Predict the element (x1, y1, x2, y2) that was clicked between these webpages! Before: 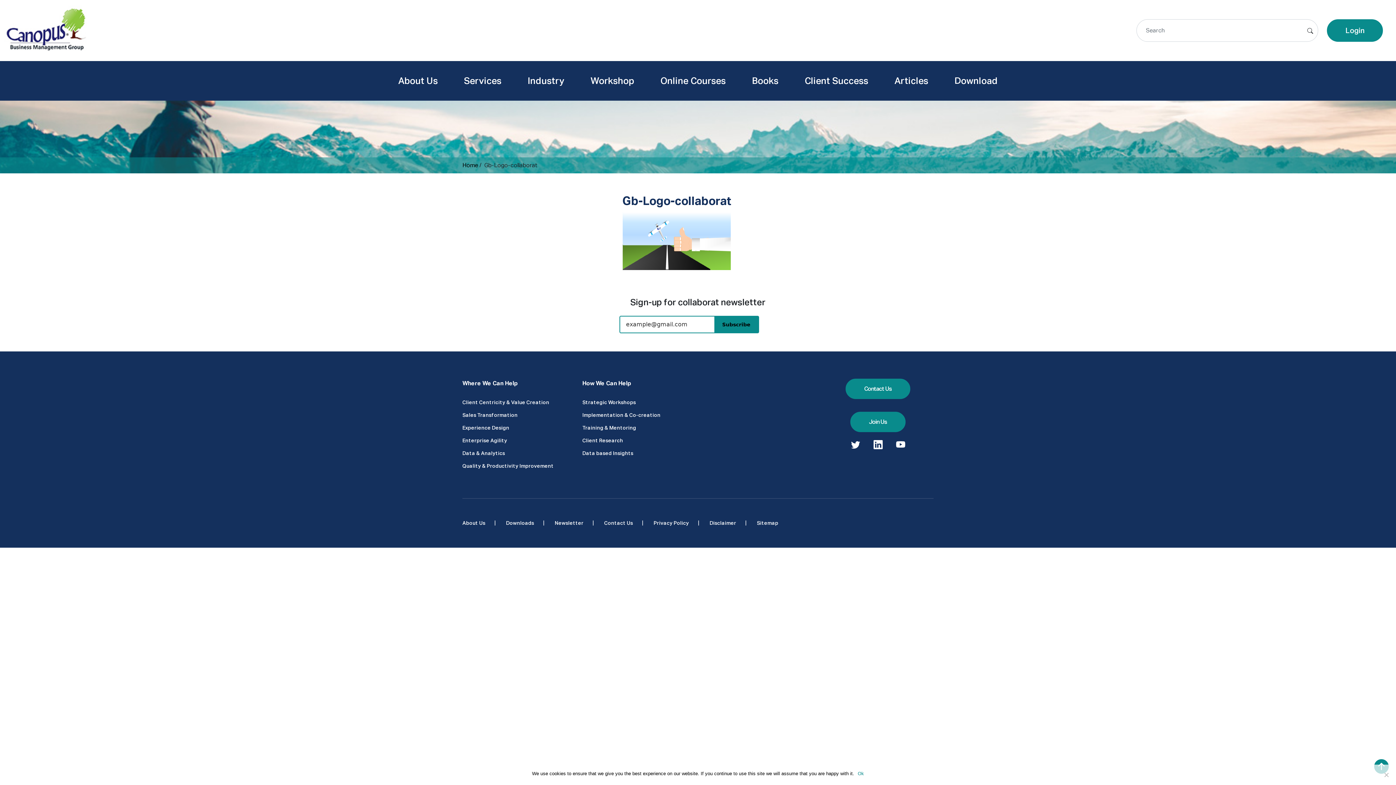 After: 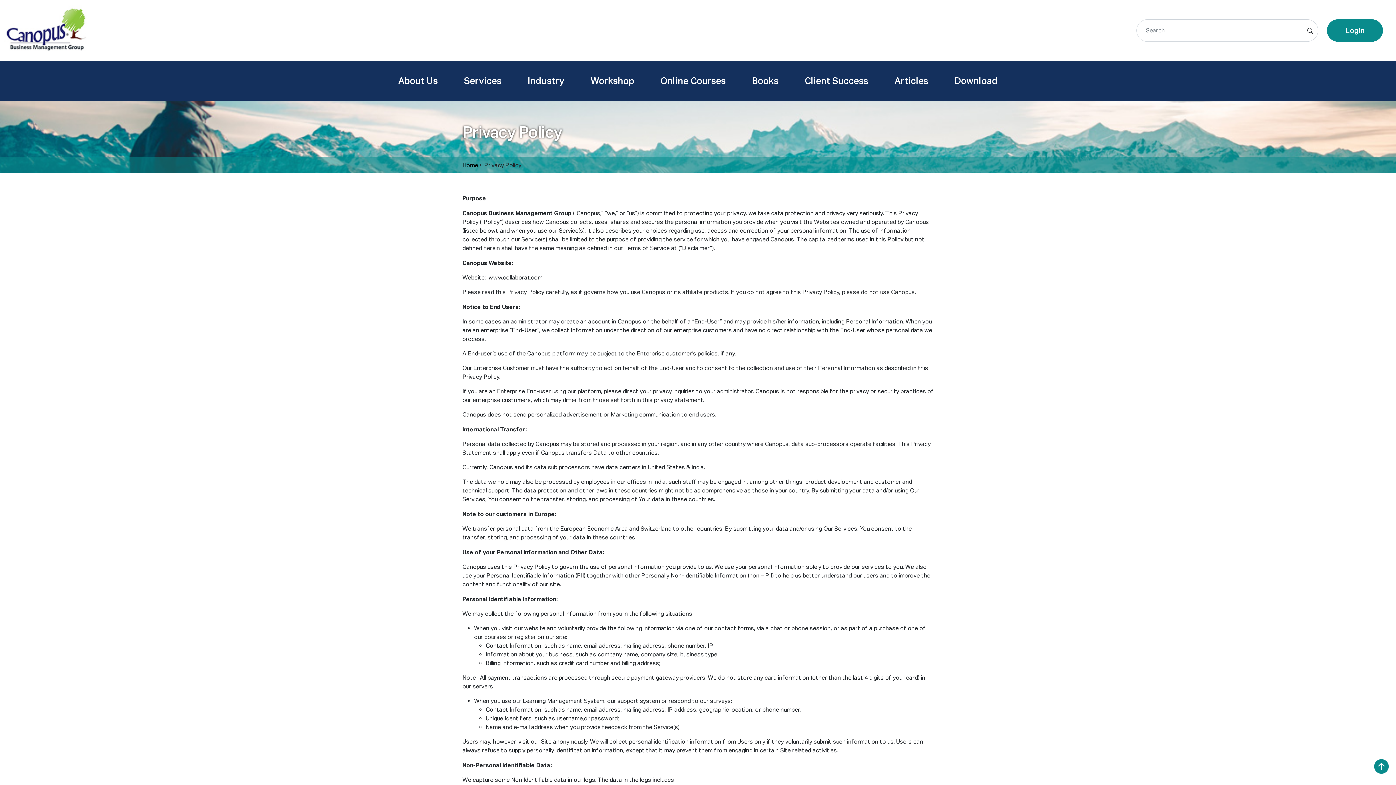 Action: bbox: (653, 520, 689, 526) label: Privacy Policy